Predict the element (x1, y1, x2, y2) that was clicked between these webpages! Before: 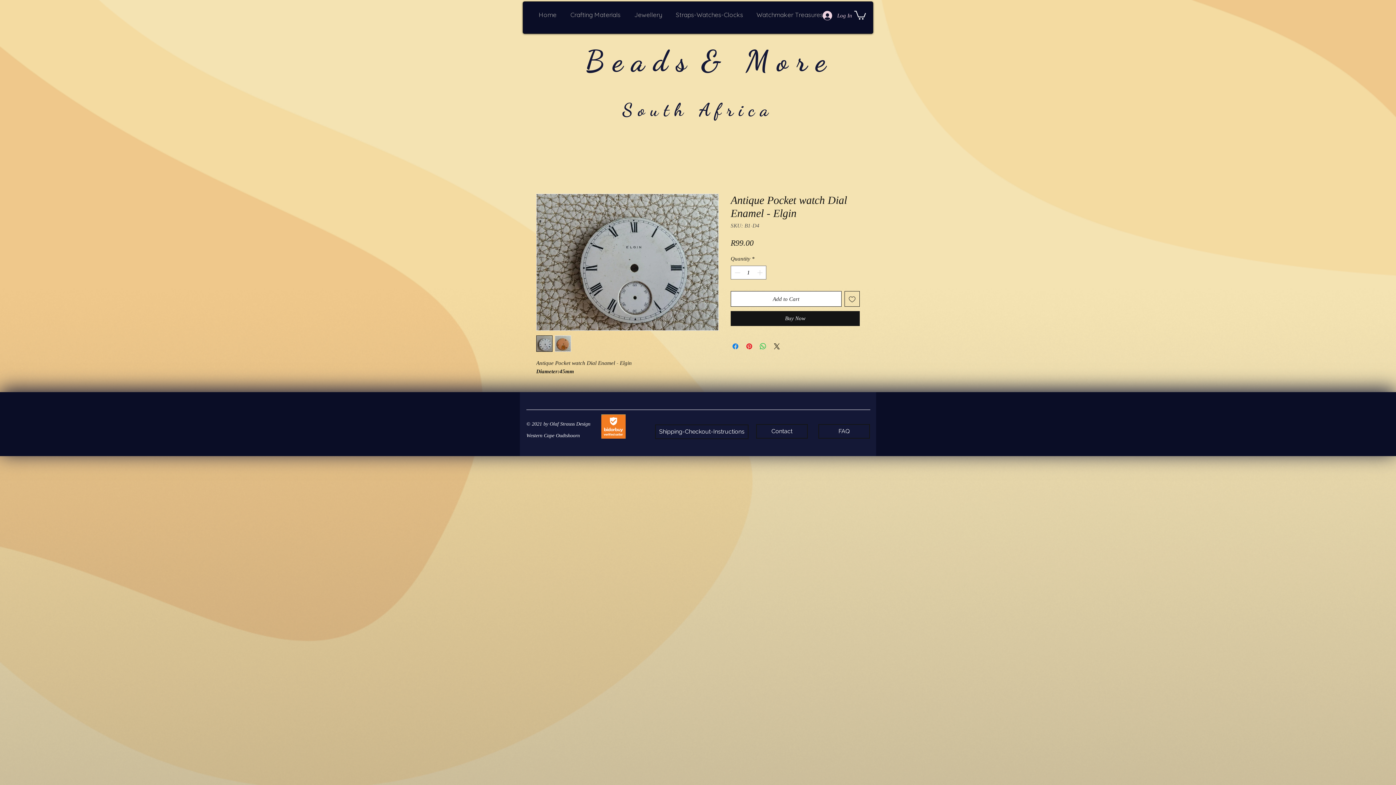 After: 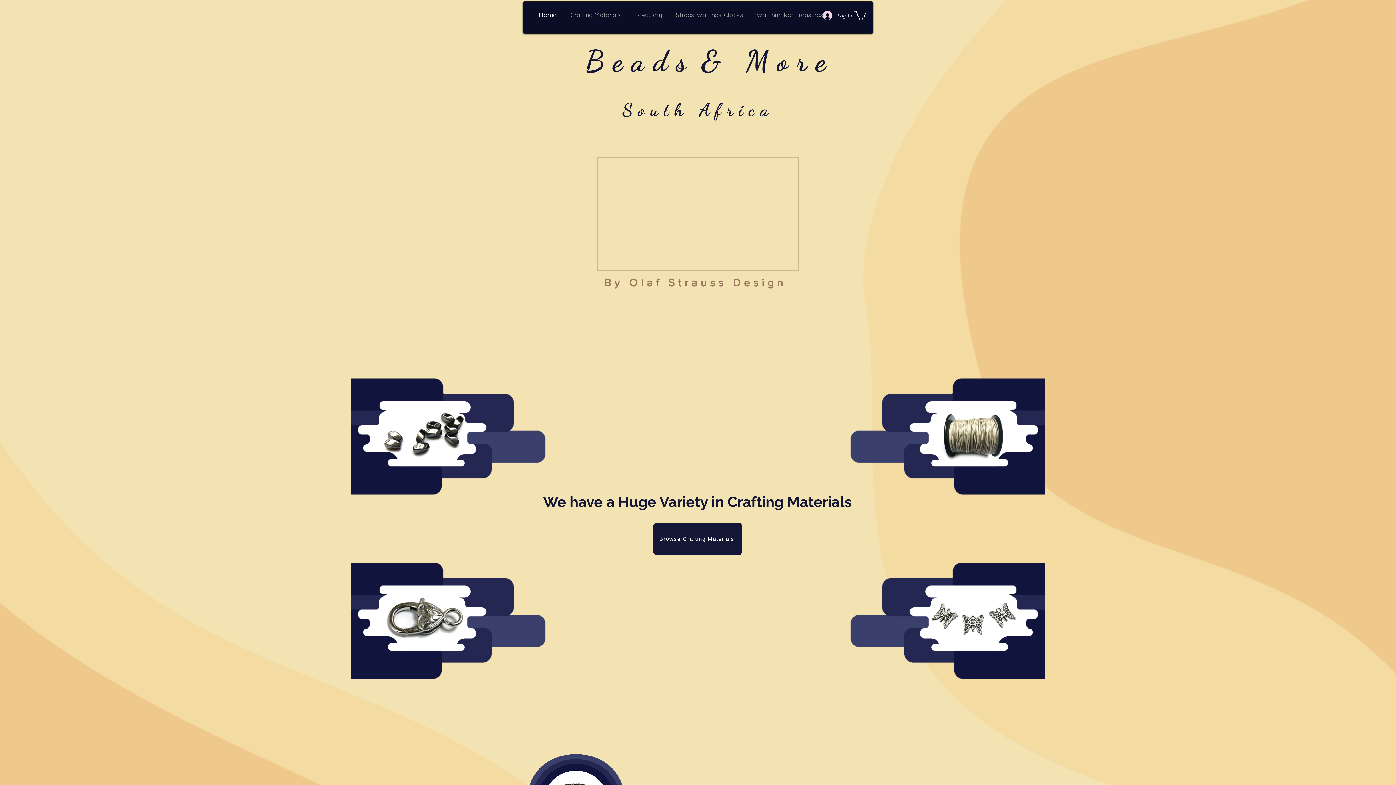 Action: label: South Africa bbox: (622, 98, 773, 120)